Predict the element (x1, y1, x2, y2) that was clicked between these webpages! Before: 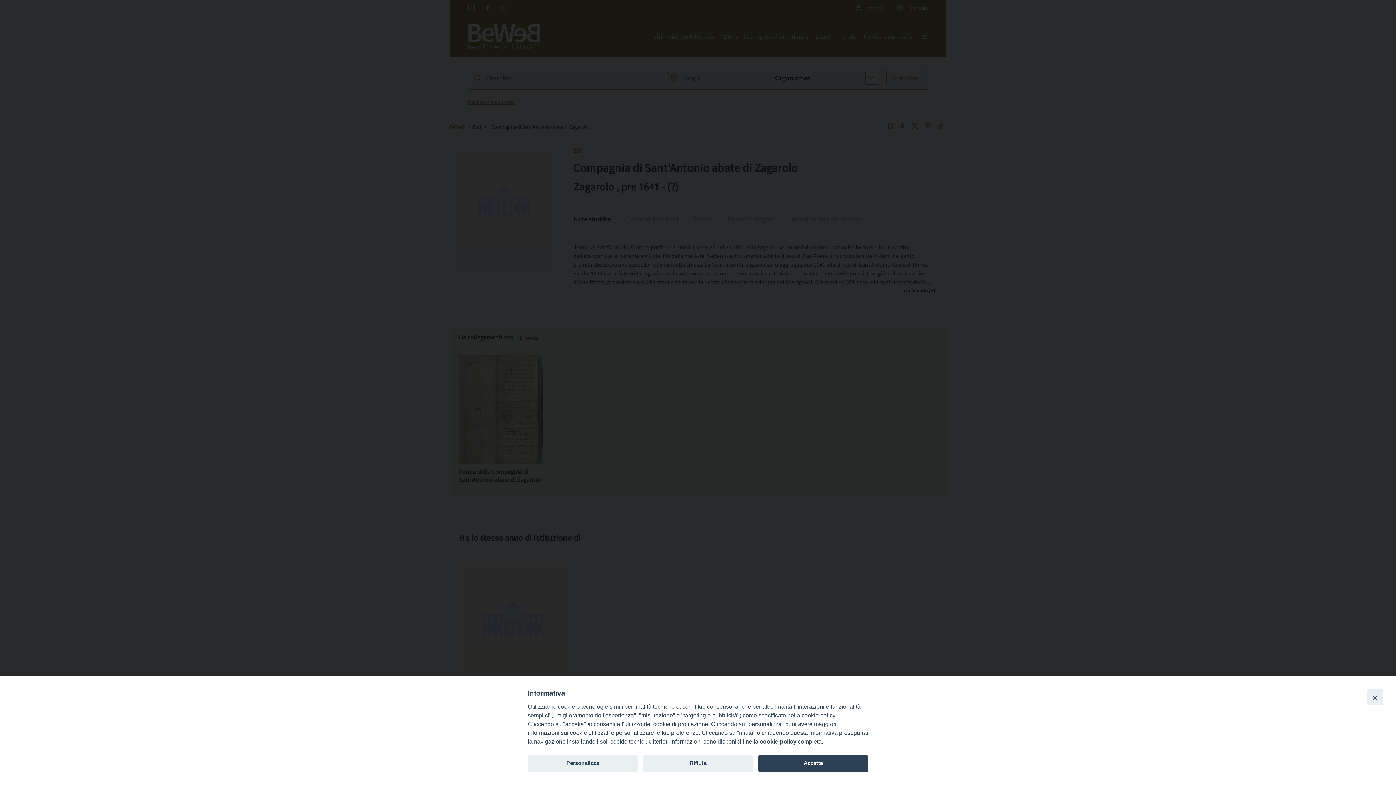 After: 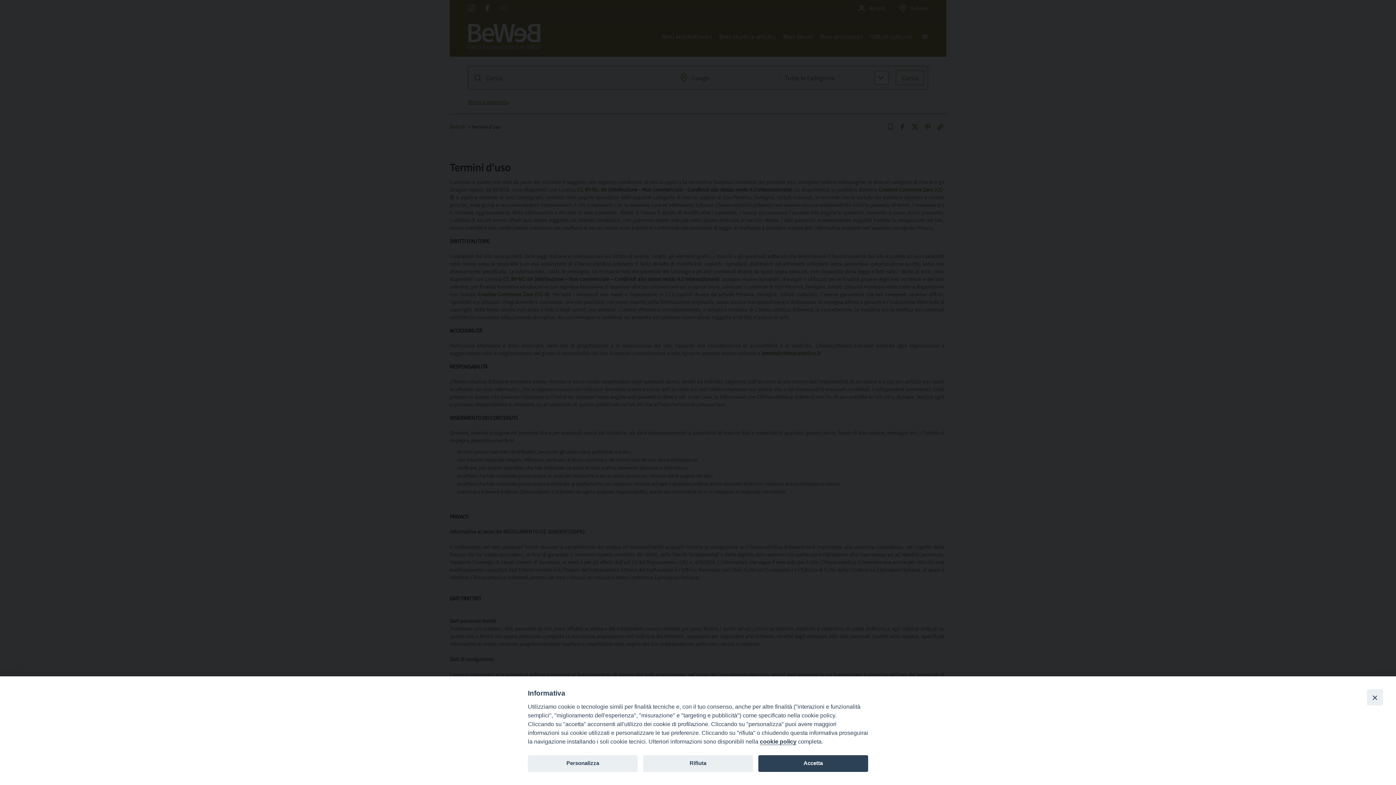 Action: bbox: (760, 738, 796, 745) label: cookie policy